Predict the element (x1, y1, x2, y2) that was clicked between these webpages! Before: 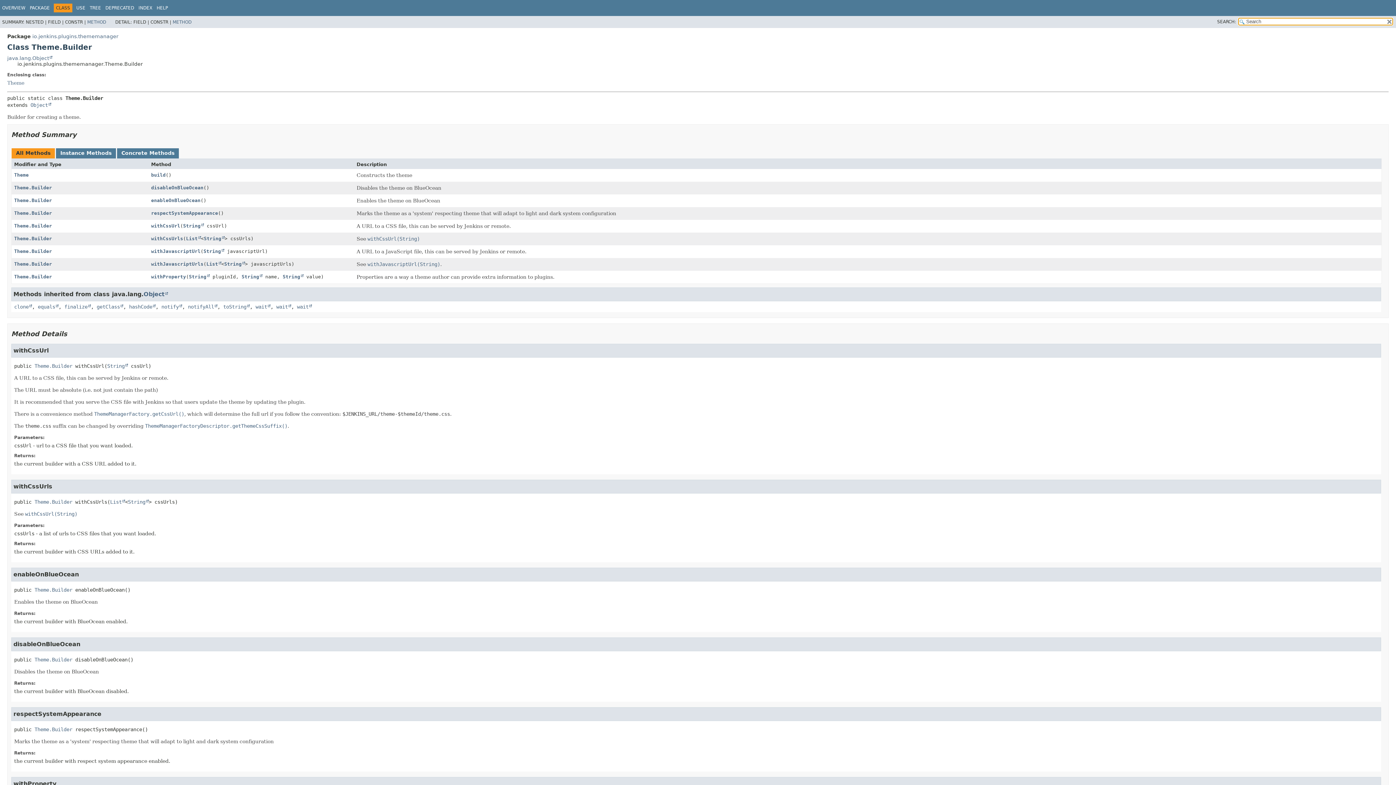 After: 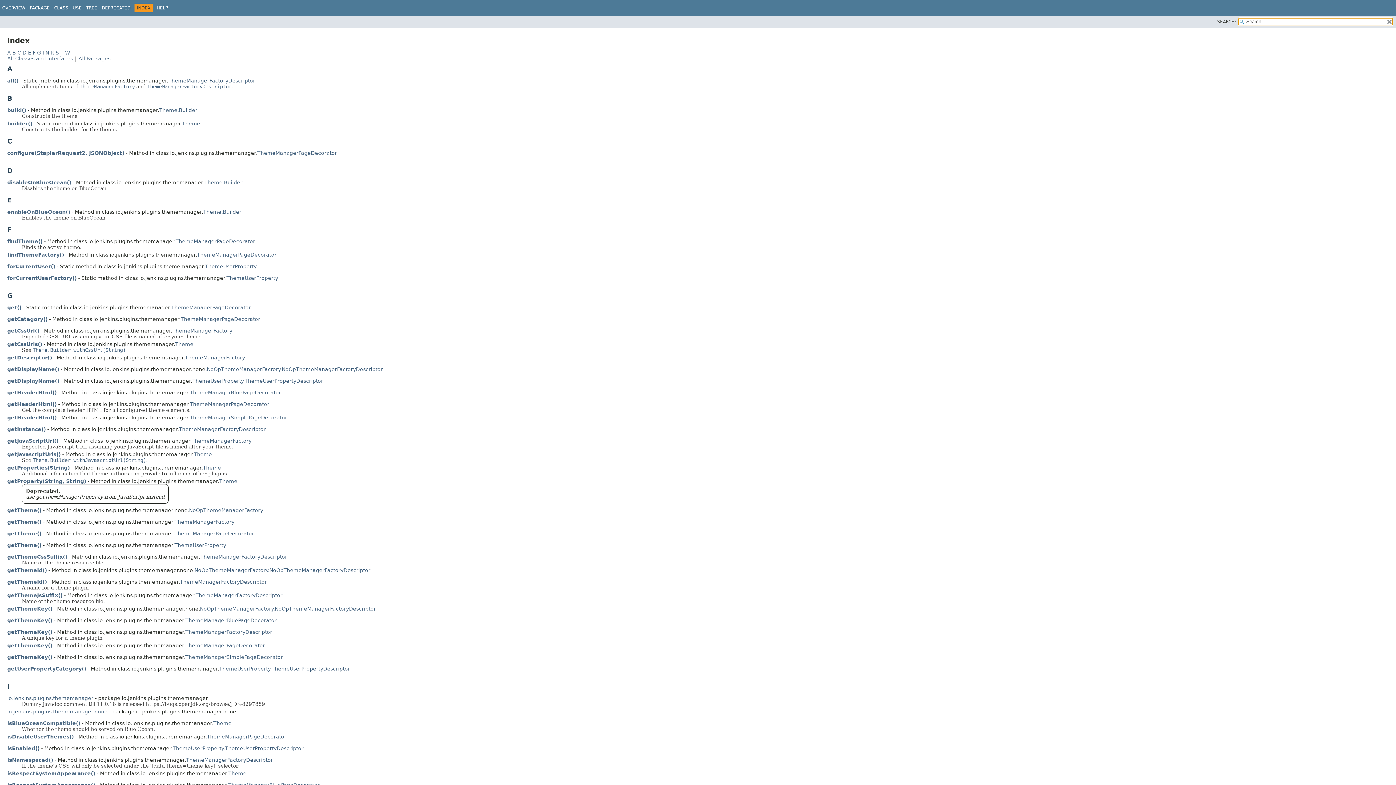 Action: label: INDEX bbox: (138, 5, 152, 10)